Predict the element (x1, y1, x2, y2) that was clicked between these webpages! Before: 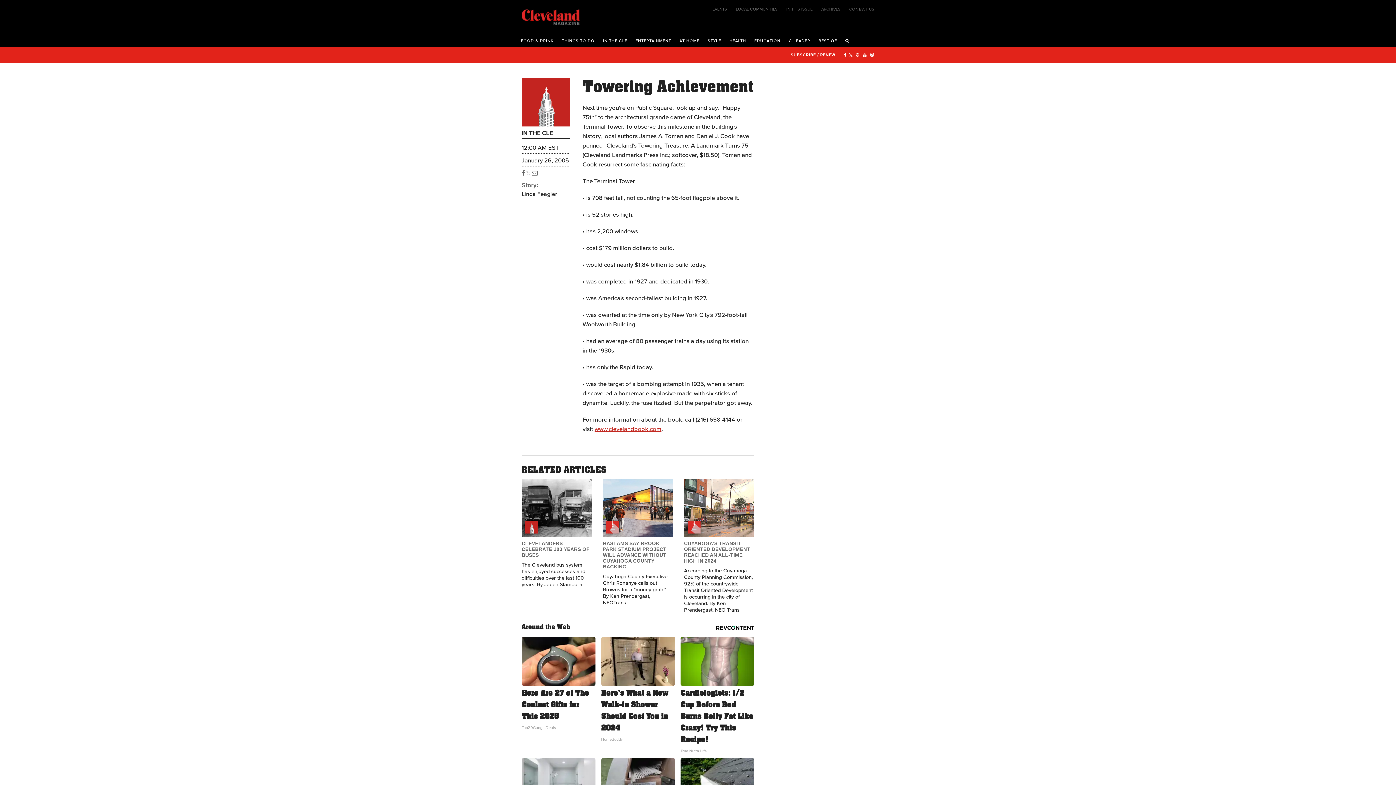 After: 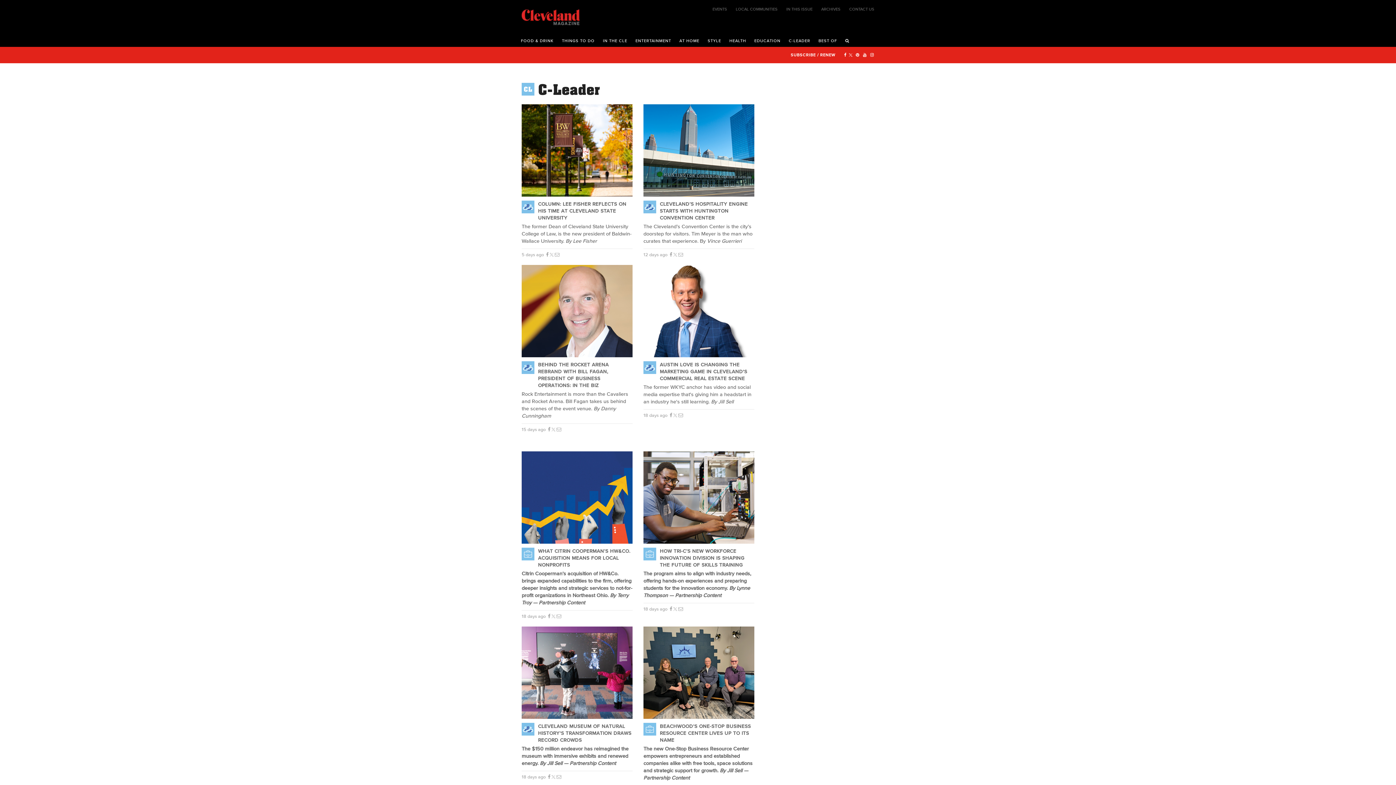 Action: bbox: (785, 32, 814, 46) label: C-LEADER